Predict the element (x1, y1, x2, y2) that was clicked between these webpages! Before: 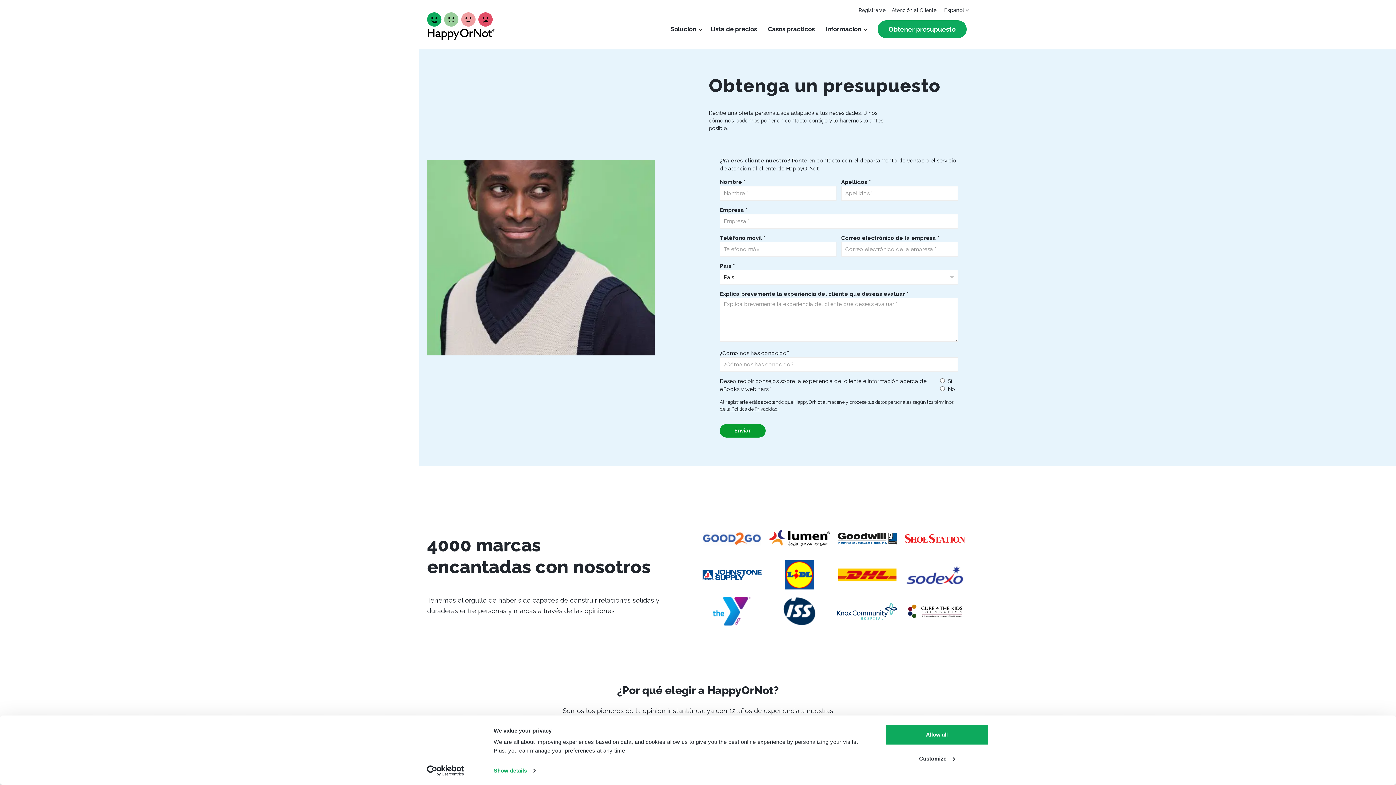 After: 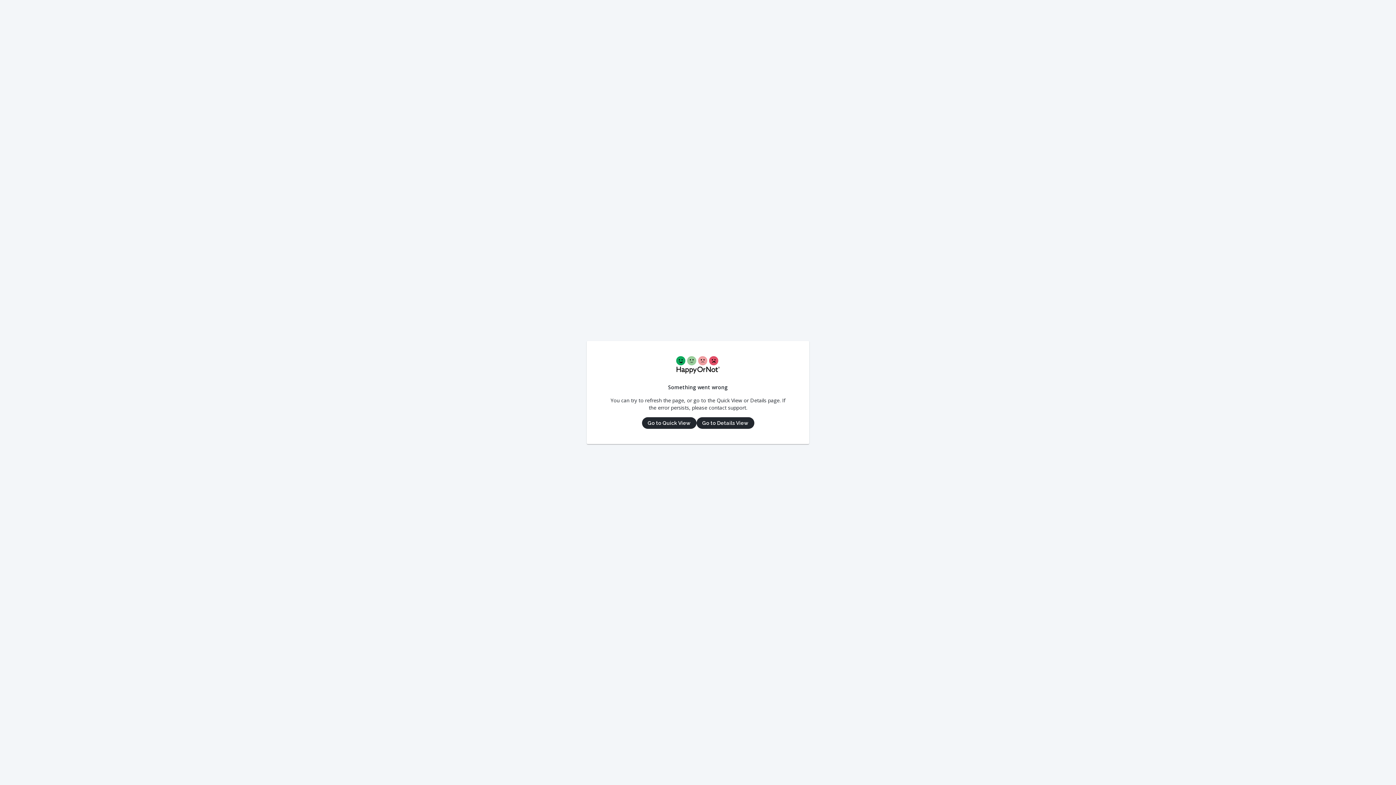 Action: label: Registrarse bbox: (858, 7, 885, 13)